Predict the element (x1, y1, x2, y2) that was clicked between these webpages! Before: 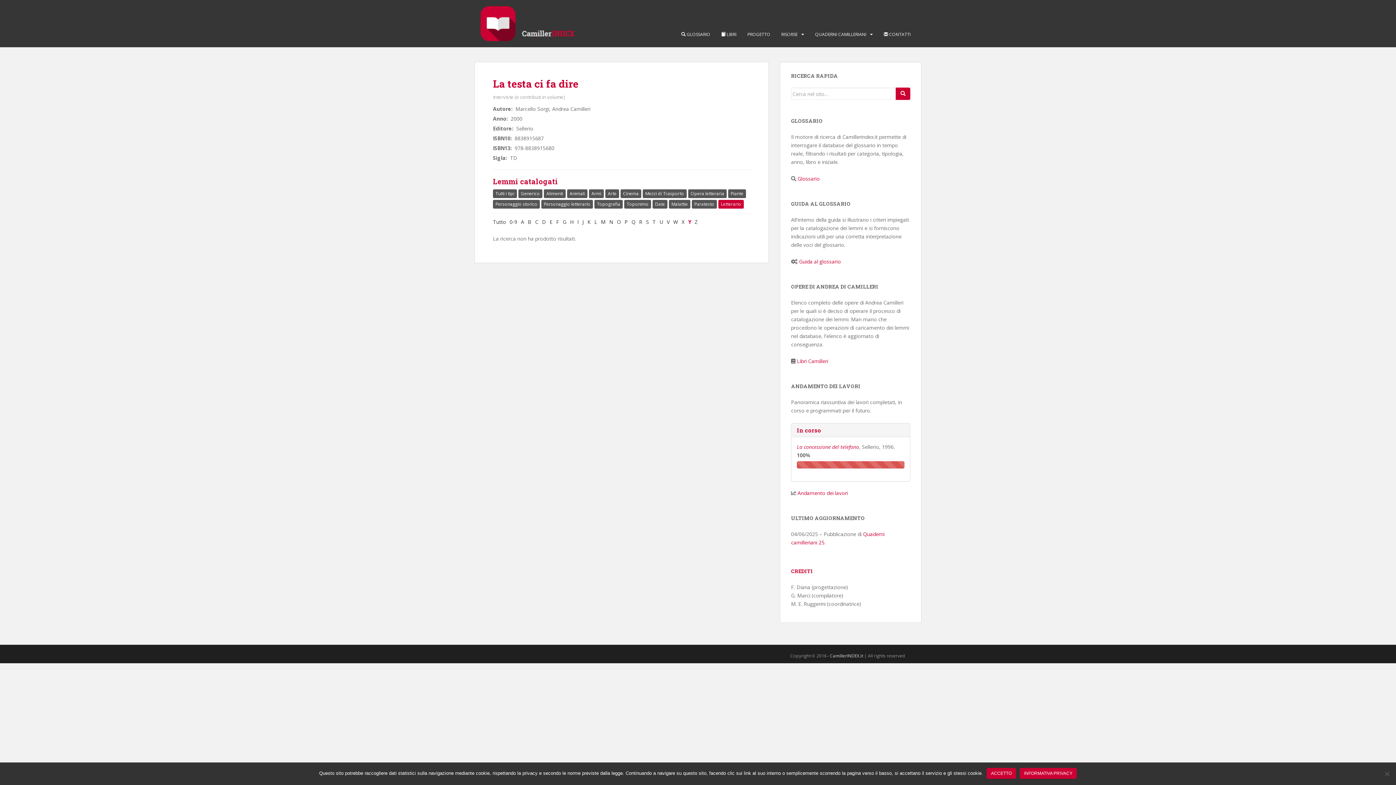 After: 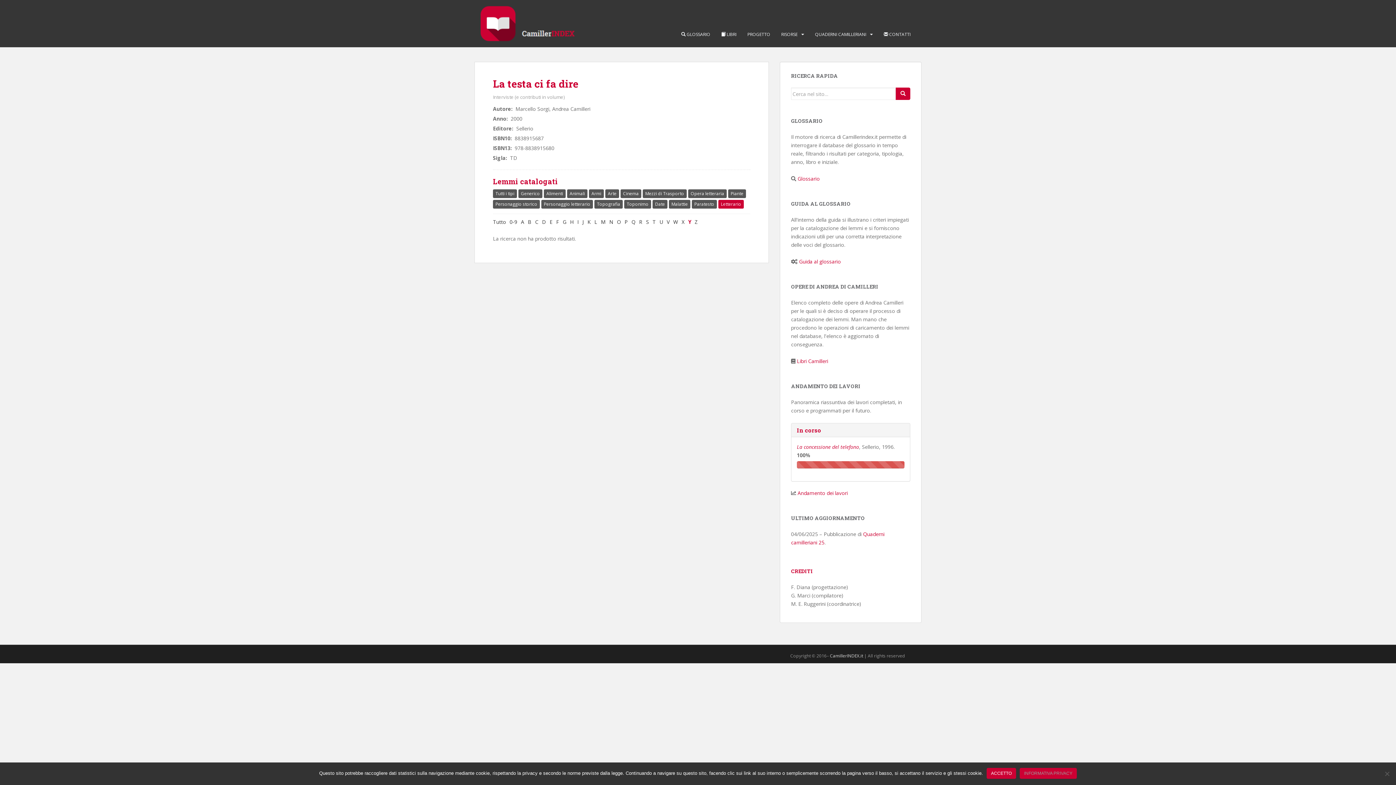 Action: bbox: (1020, 768, 1077, 779) label: Informativa Privacy